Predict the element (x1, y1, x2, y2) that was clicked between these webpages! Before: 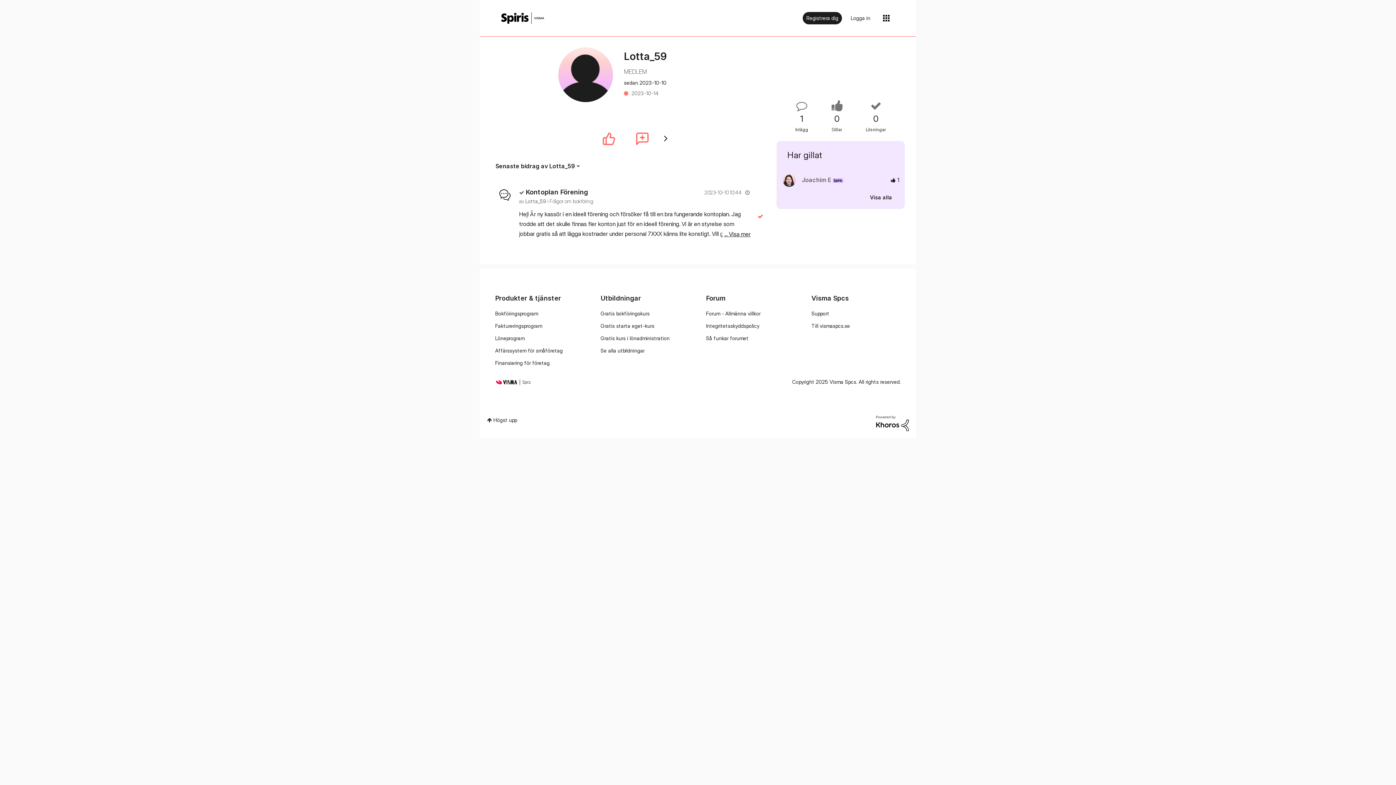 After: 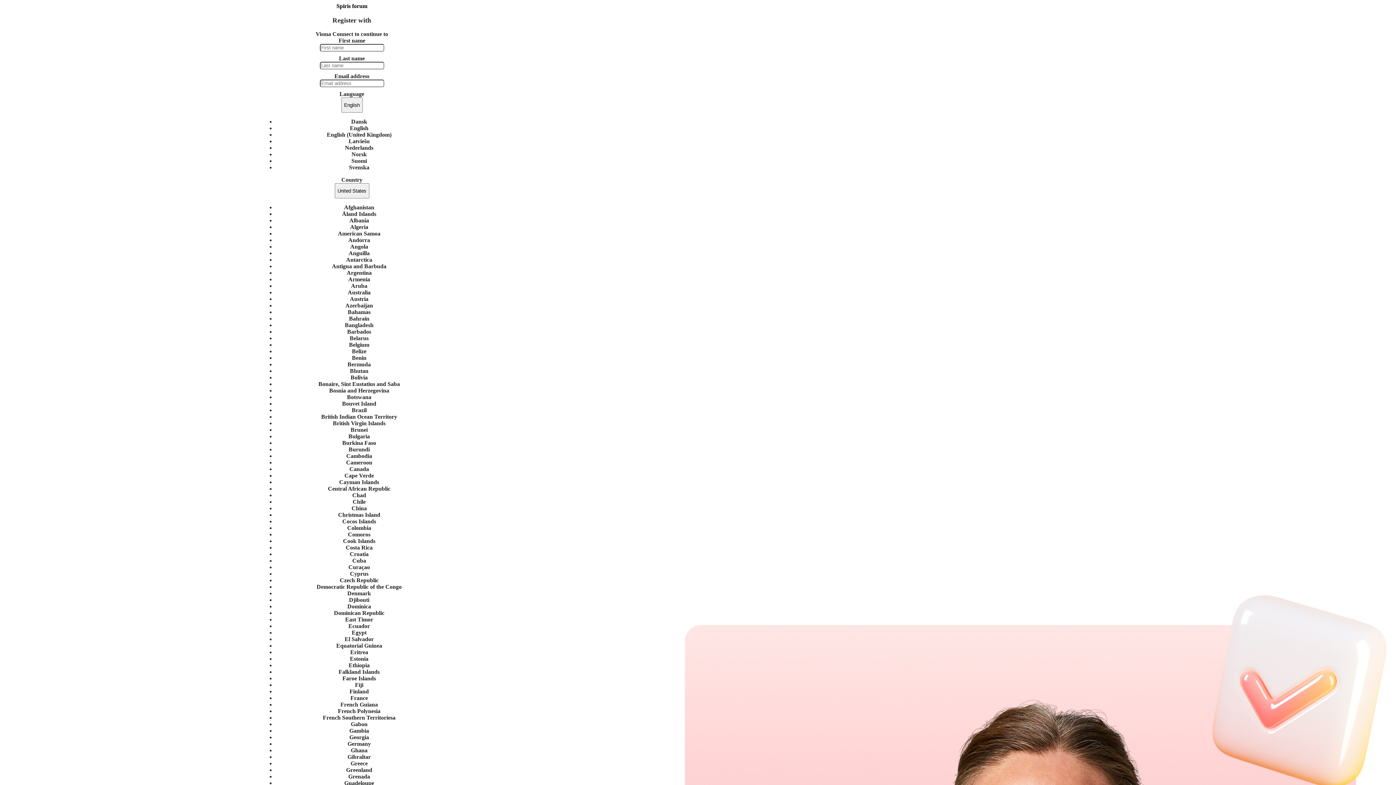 Action: label: Registrera dig bbox: (802, 12, 842, 24)